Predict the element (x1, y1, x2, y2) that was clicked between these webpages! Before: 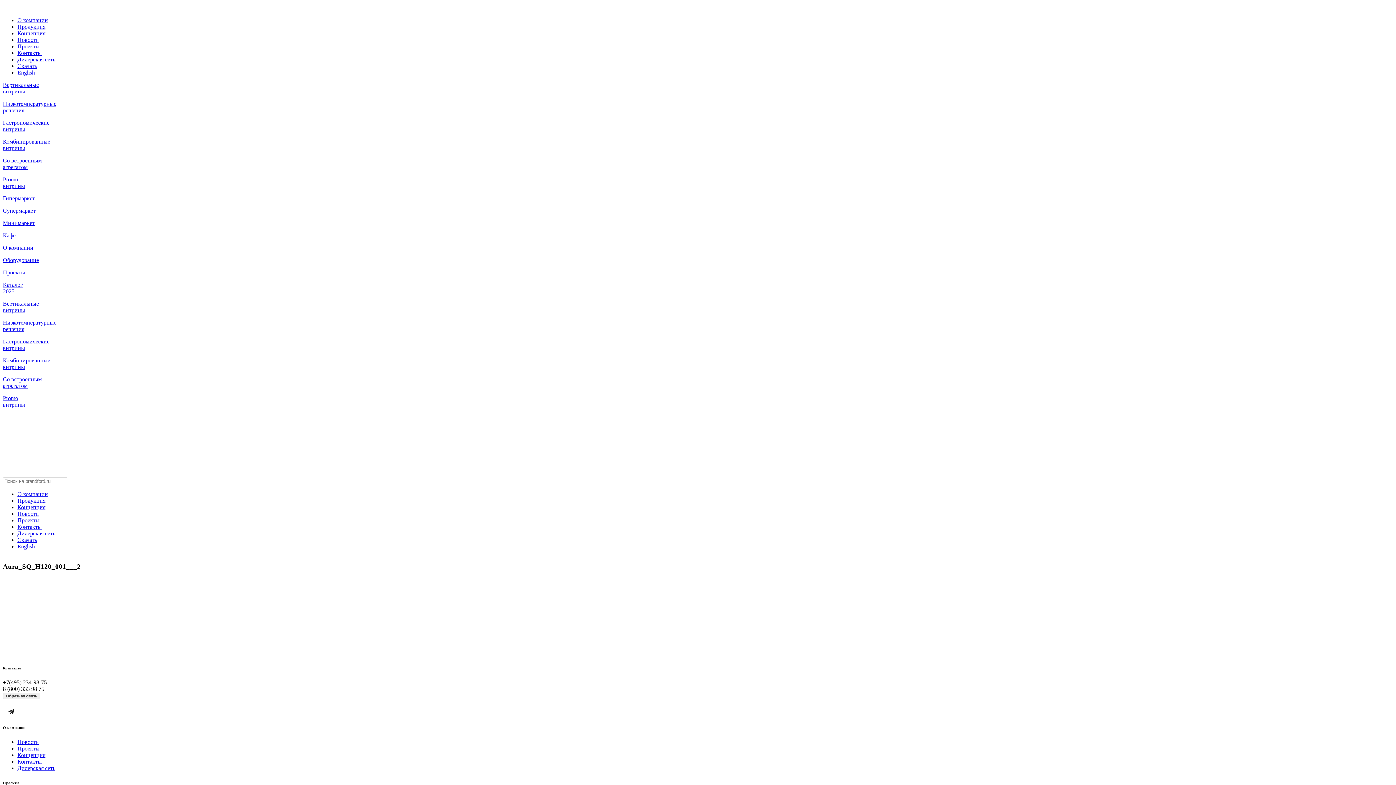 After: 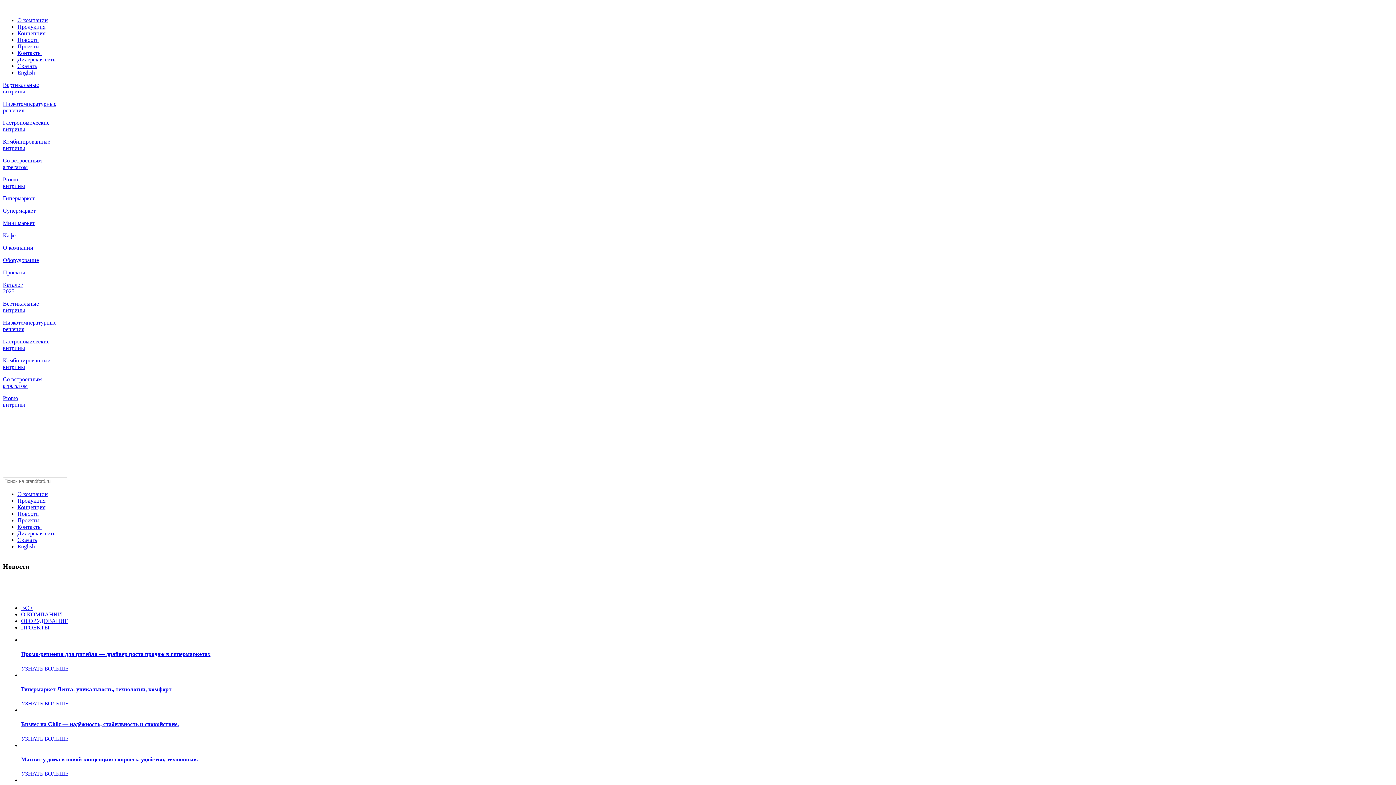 Action: bbox: (17, 36, 38, 42) label: Новости